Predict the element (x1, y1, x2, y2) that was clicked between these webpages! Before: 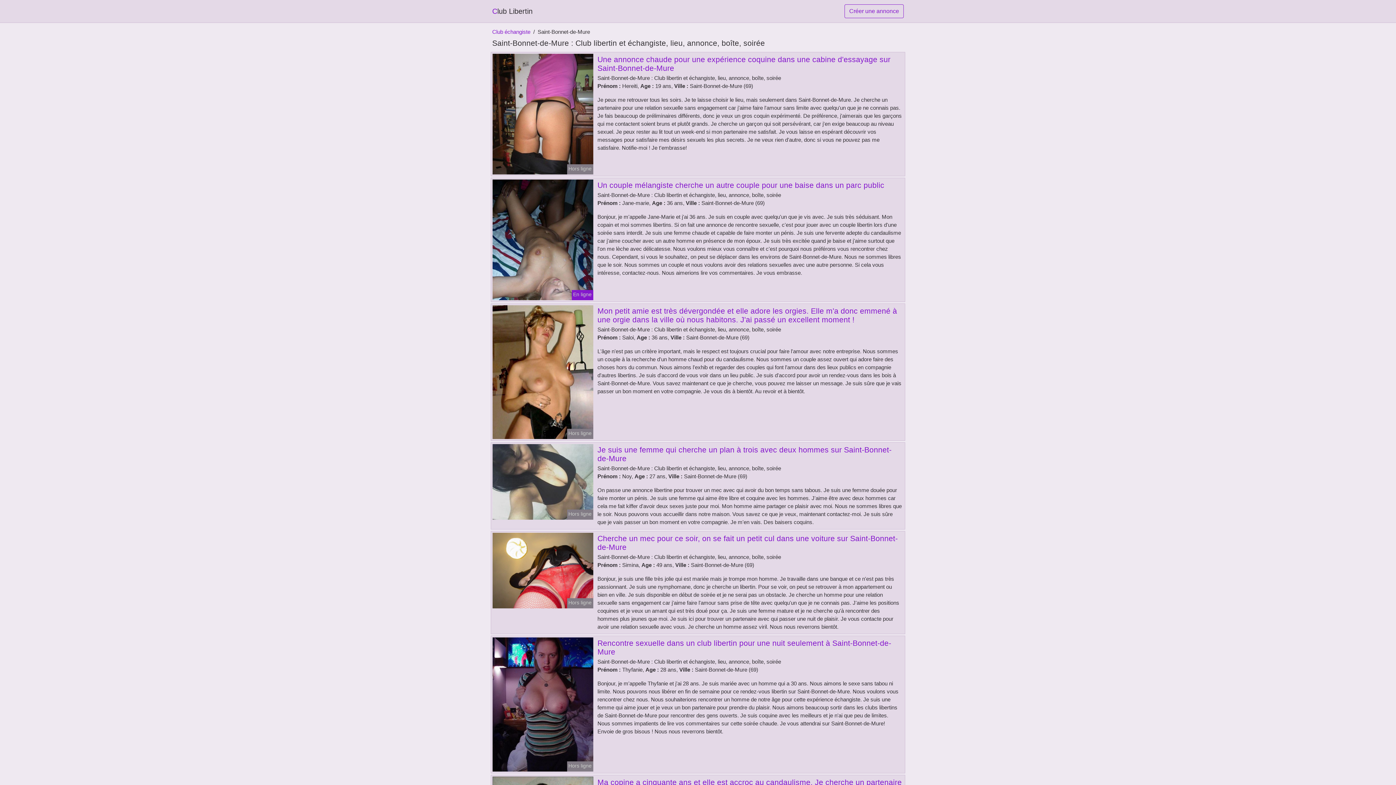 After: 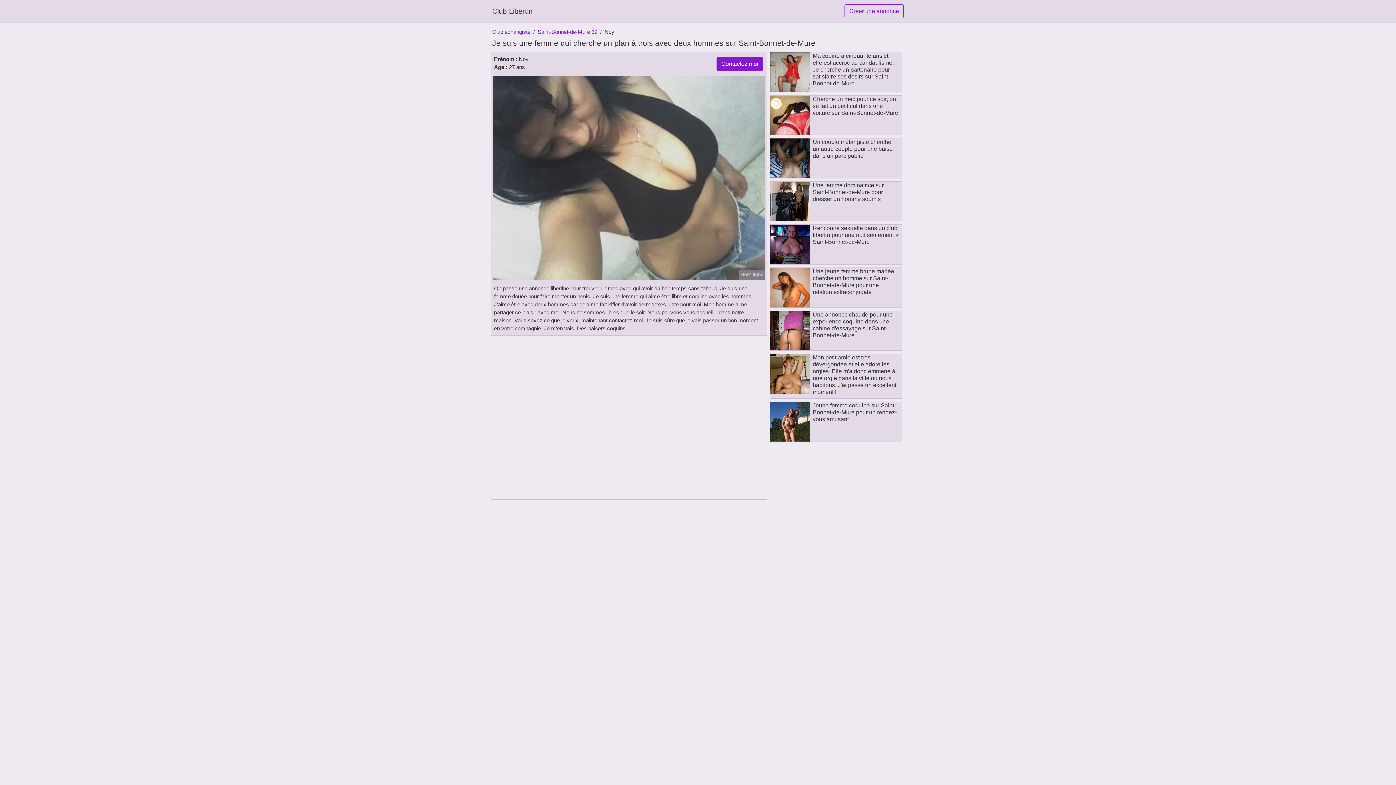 Action: bbox: (491, 478, 594, 484)